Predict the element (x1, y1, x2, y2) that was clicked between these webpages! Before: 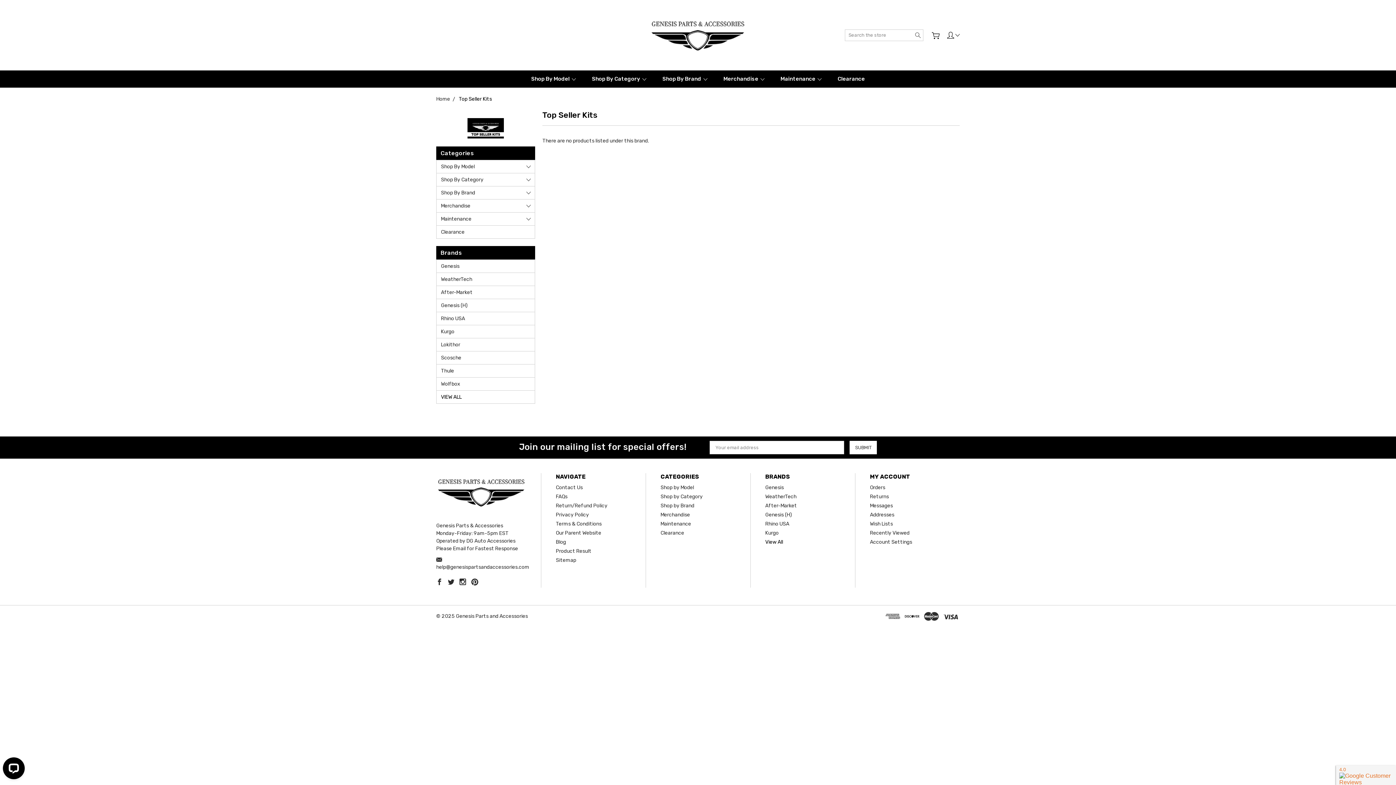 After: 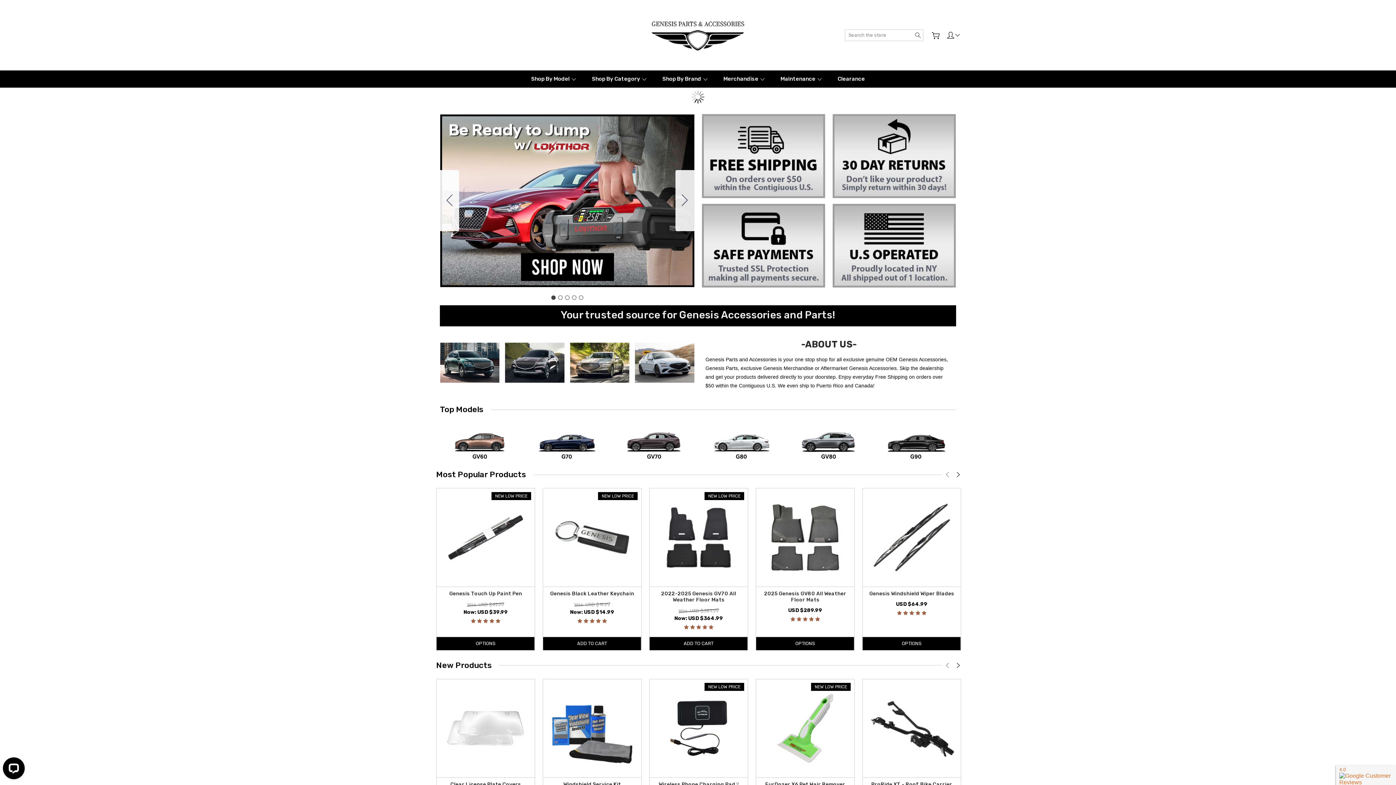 Action: bbox: (436, 469, 526, 514)